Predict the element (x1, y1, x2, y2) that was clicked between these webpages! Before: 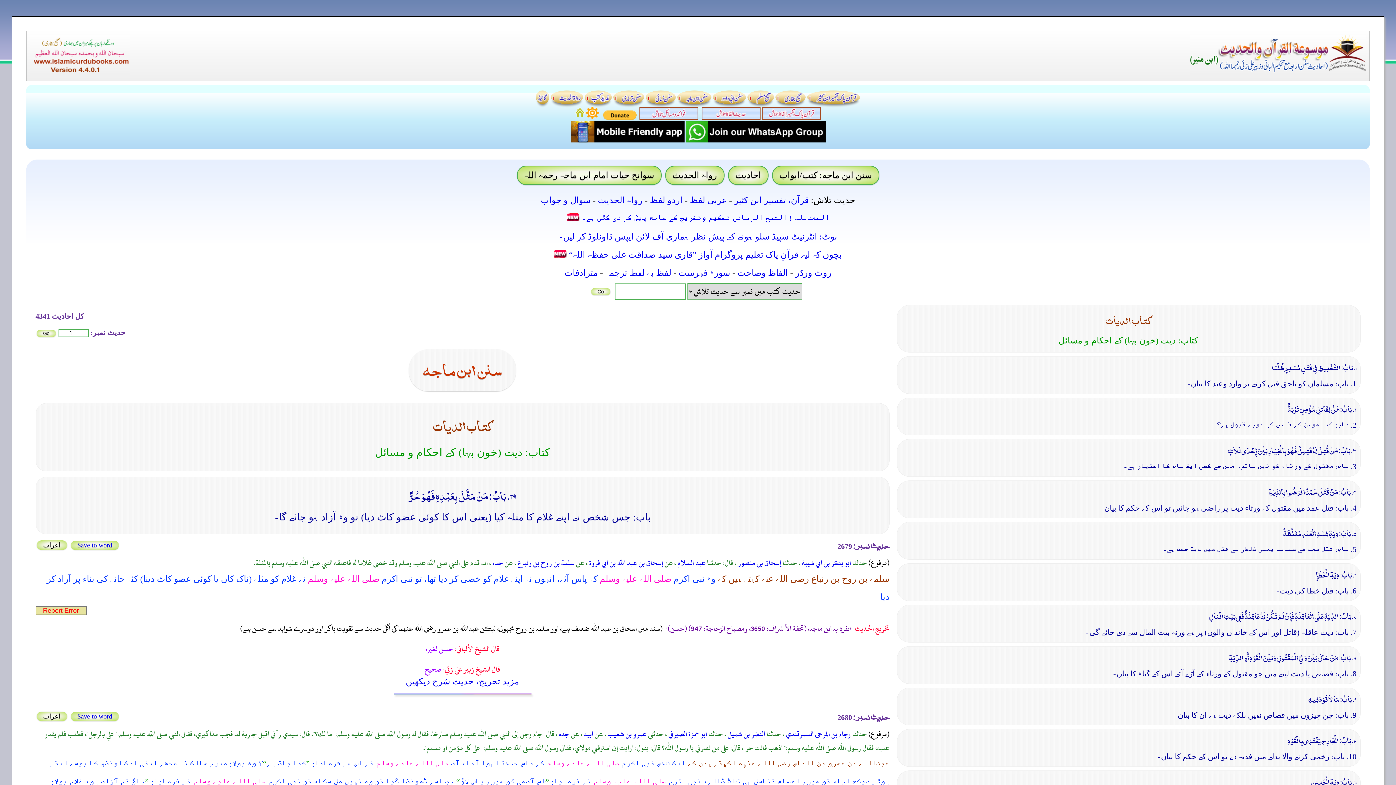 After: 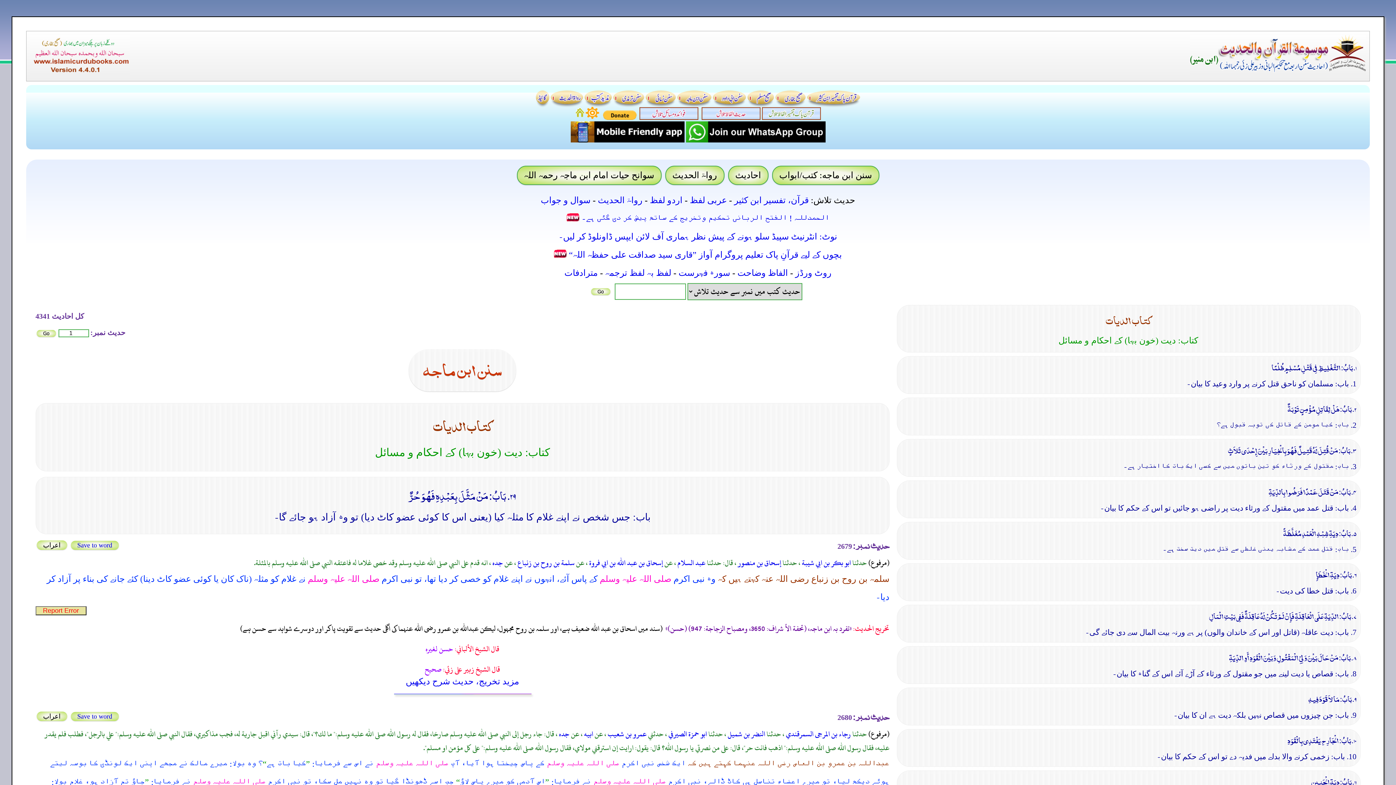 Action: bbox: (762, 115, 820, 121)